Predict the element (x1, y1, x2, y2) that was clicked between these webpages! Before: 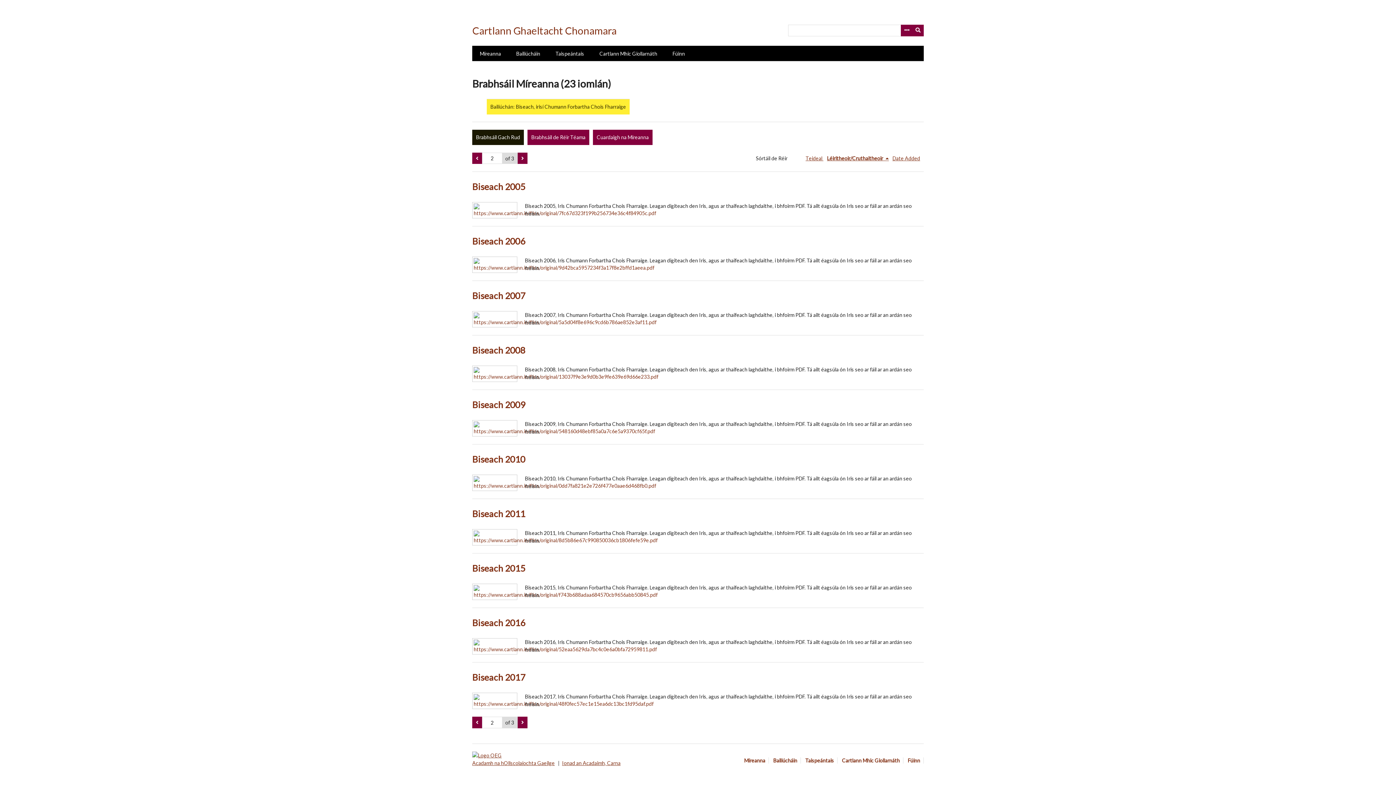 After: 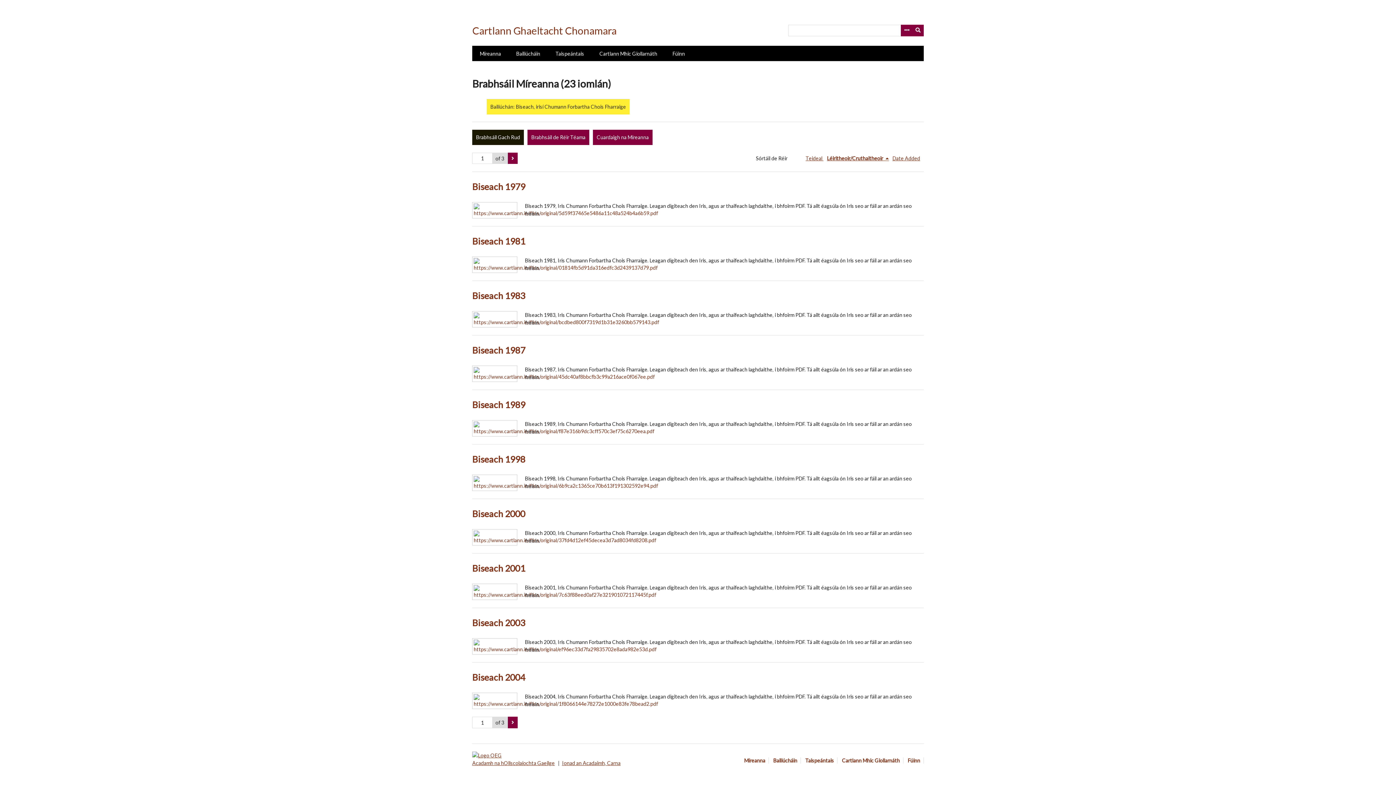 Action: label: Téigh Siar Lch bbox: (472, 717, 482, 728)